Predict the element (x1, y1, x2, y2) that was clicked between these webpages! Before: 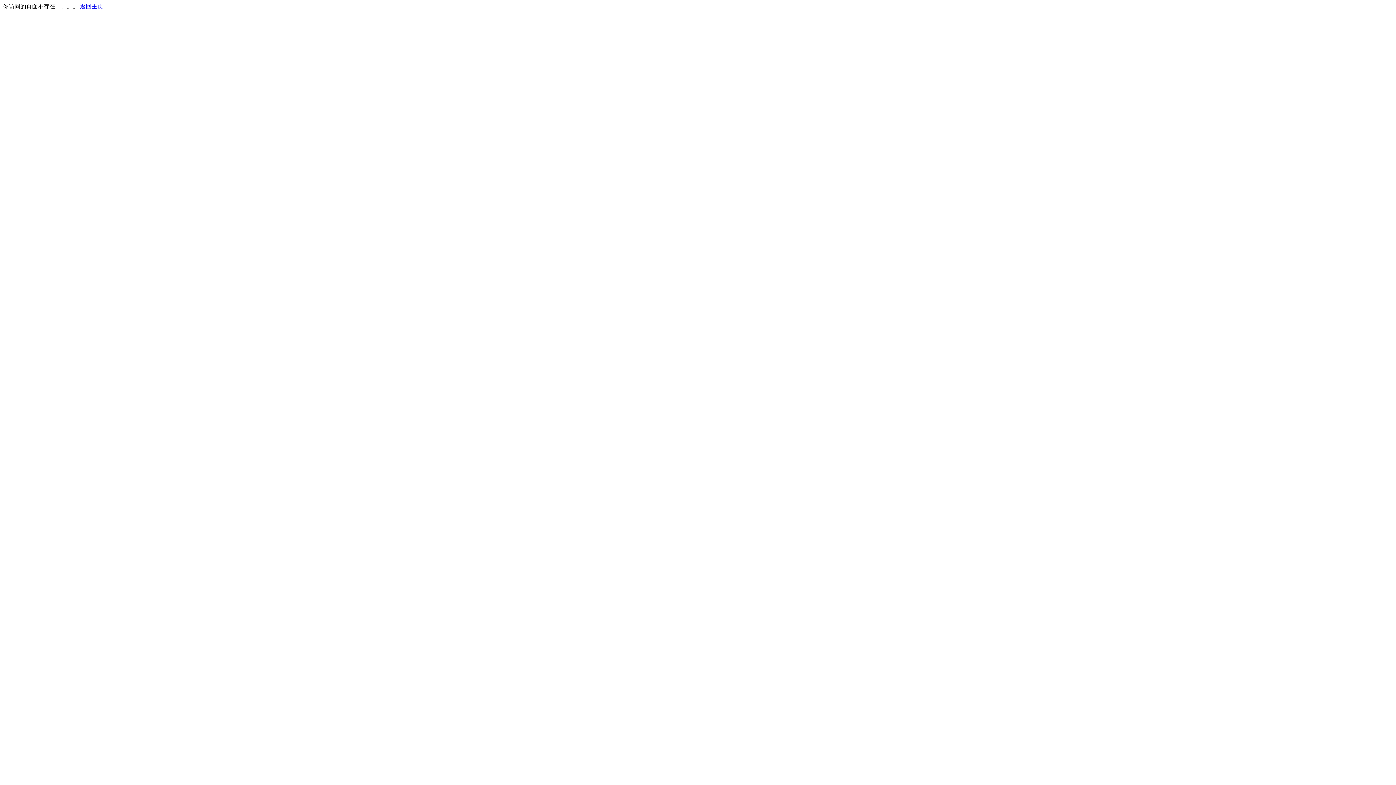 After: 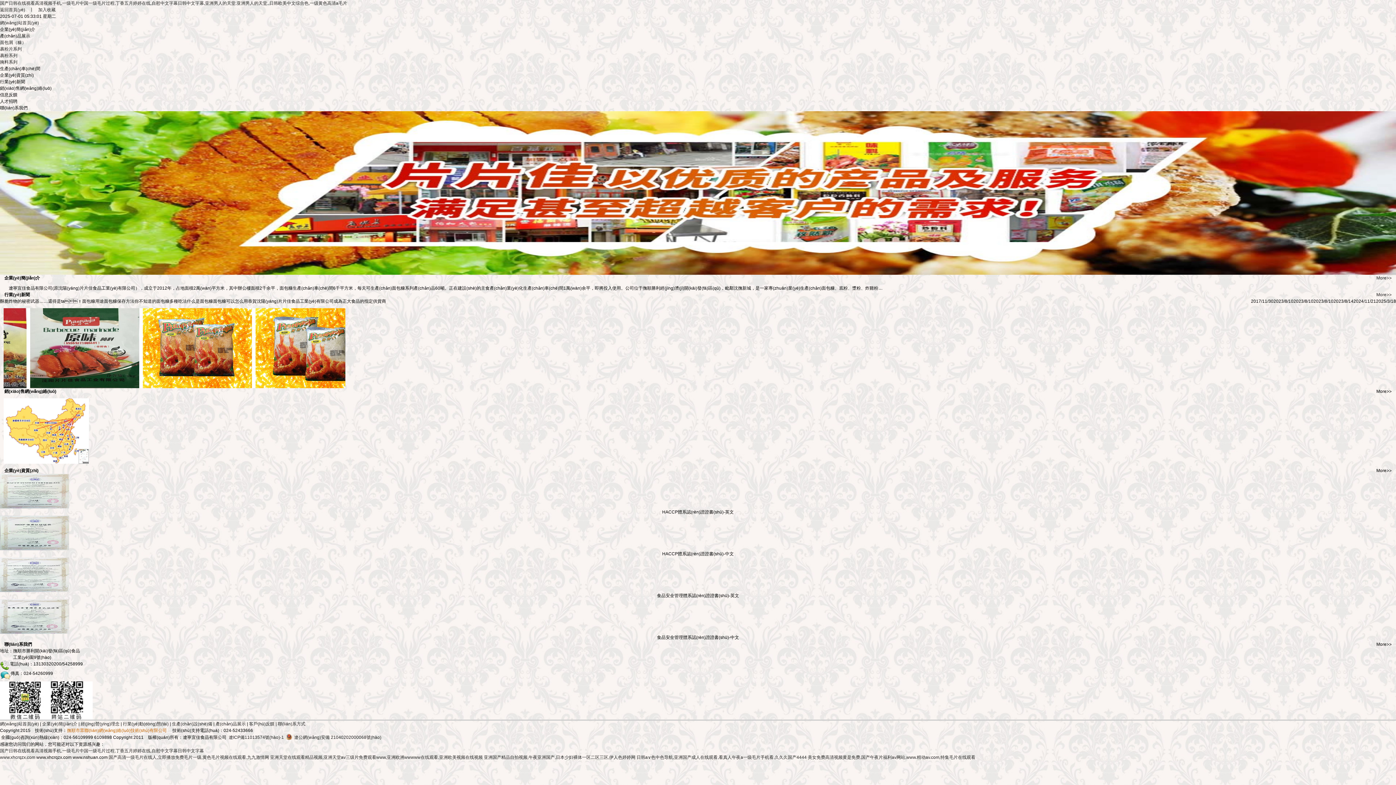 Action: label: 返回主页 bbox: (80, 3, 103, 9)